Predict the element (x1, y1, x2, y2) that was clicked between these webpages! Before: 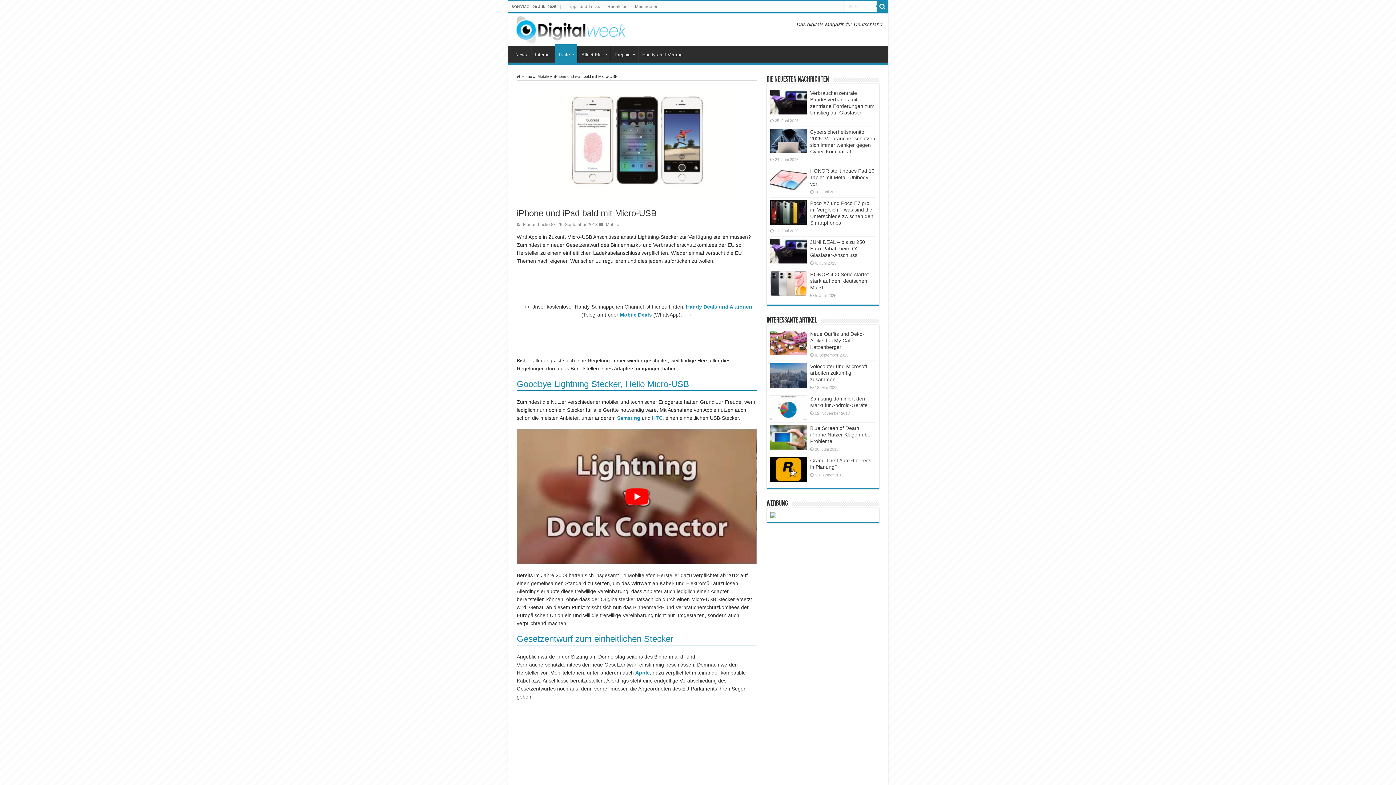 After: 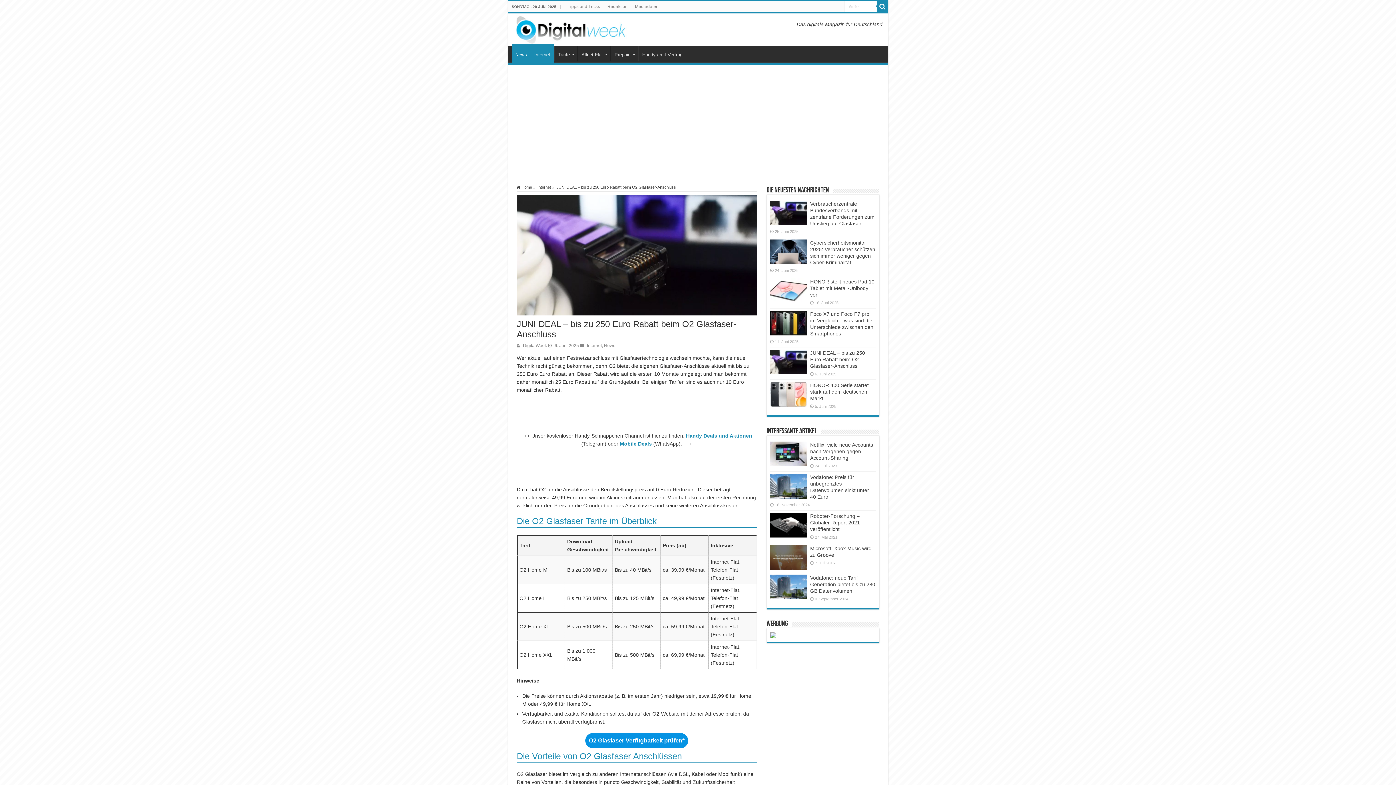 Action: bbox: (770, 238, 806, 263)